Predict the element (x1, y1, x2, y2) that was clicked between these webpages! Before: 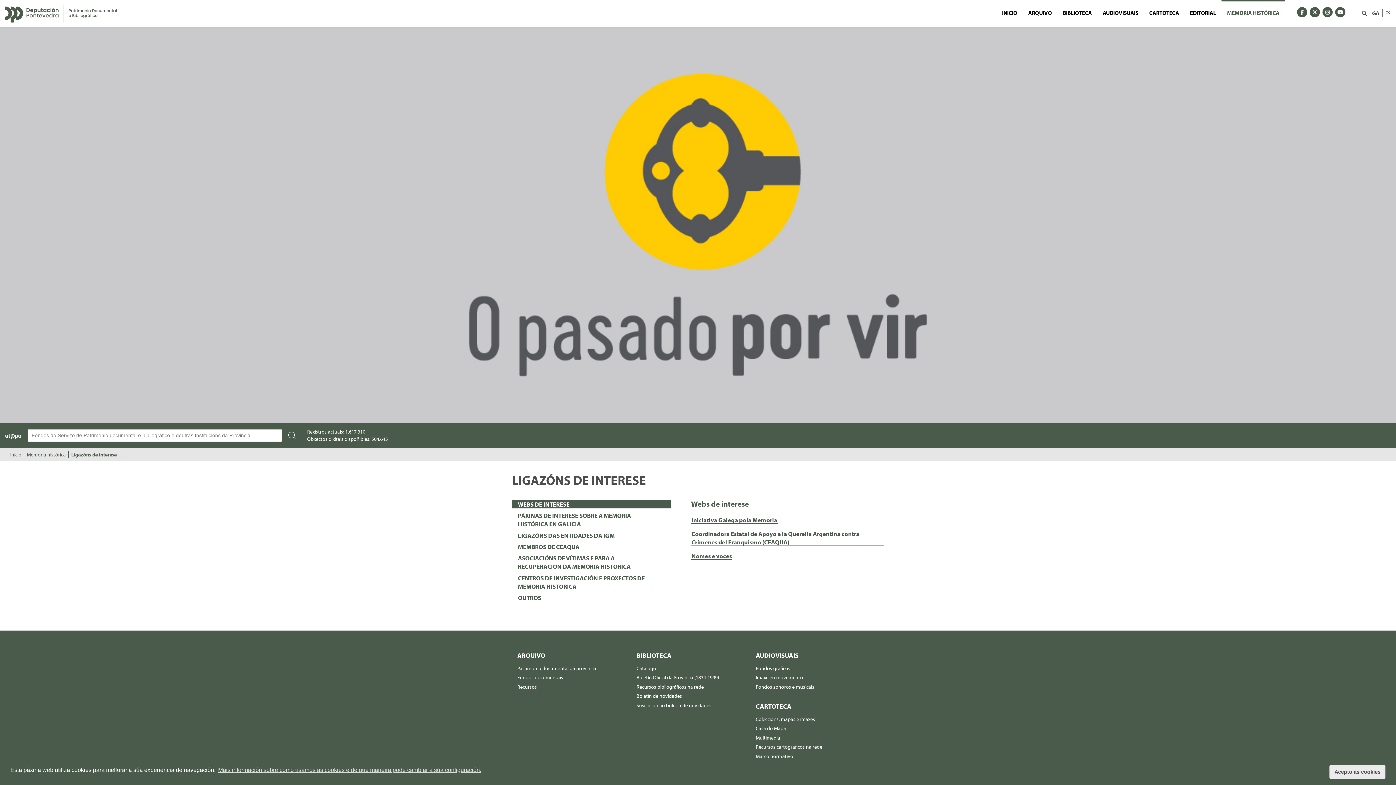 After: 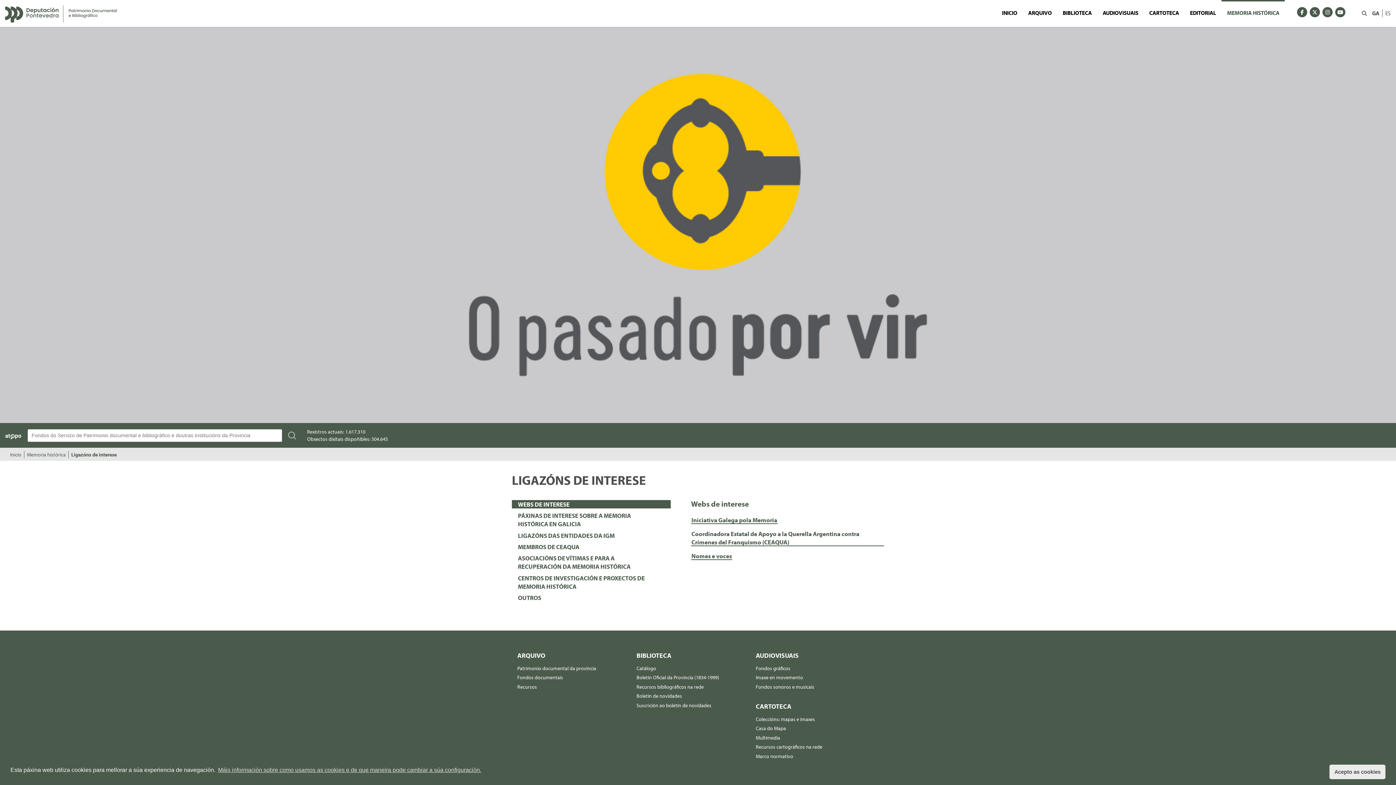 Action: bbox: (71, 451, 116, 458) label: Ligazóns de interese